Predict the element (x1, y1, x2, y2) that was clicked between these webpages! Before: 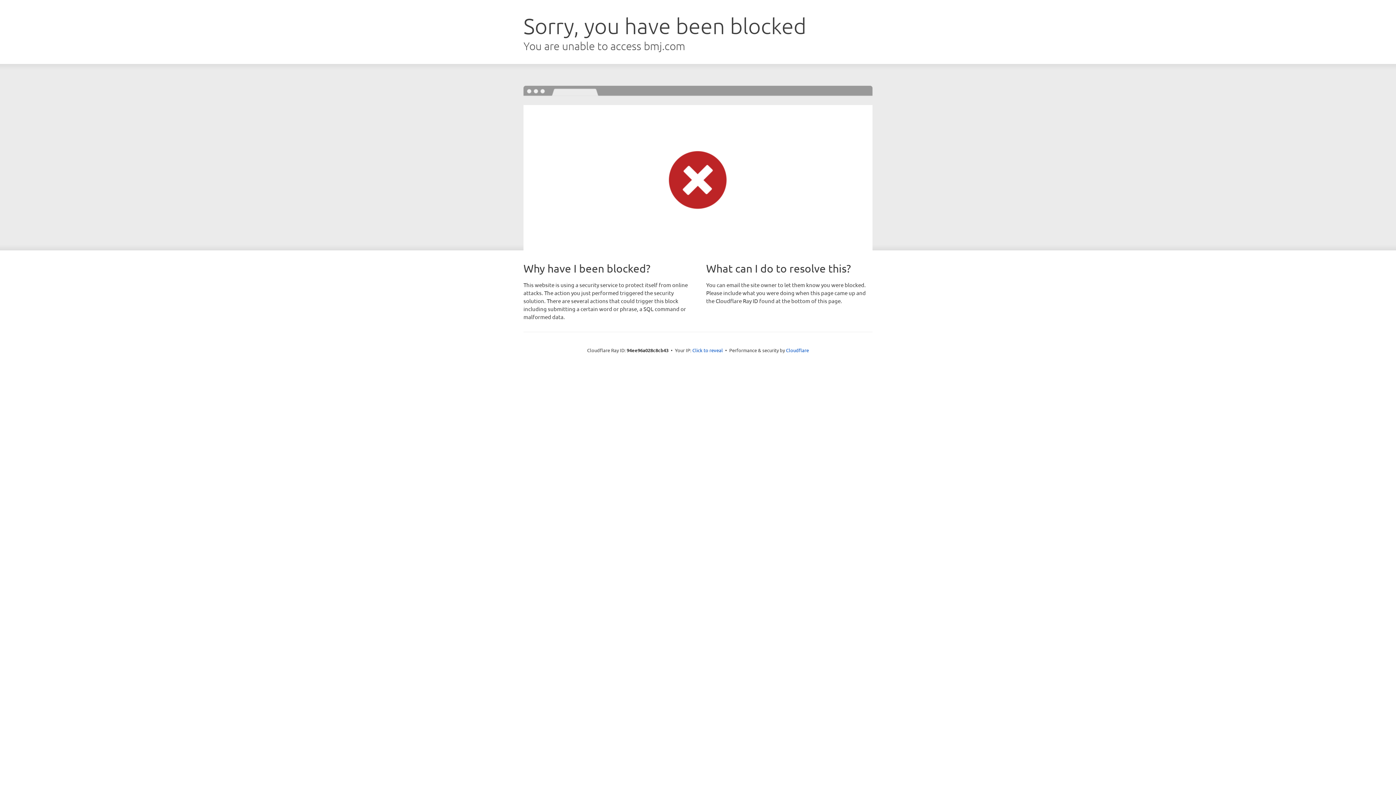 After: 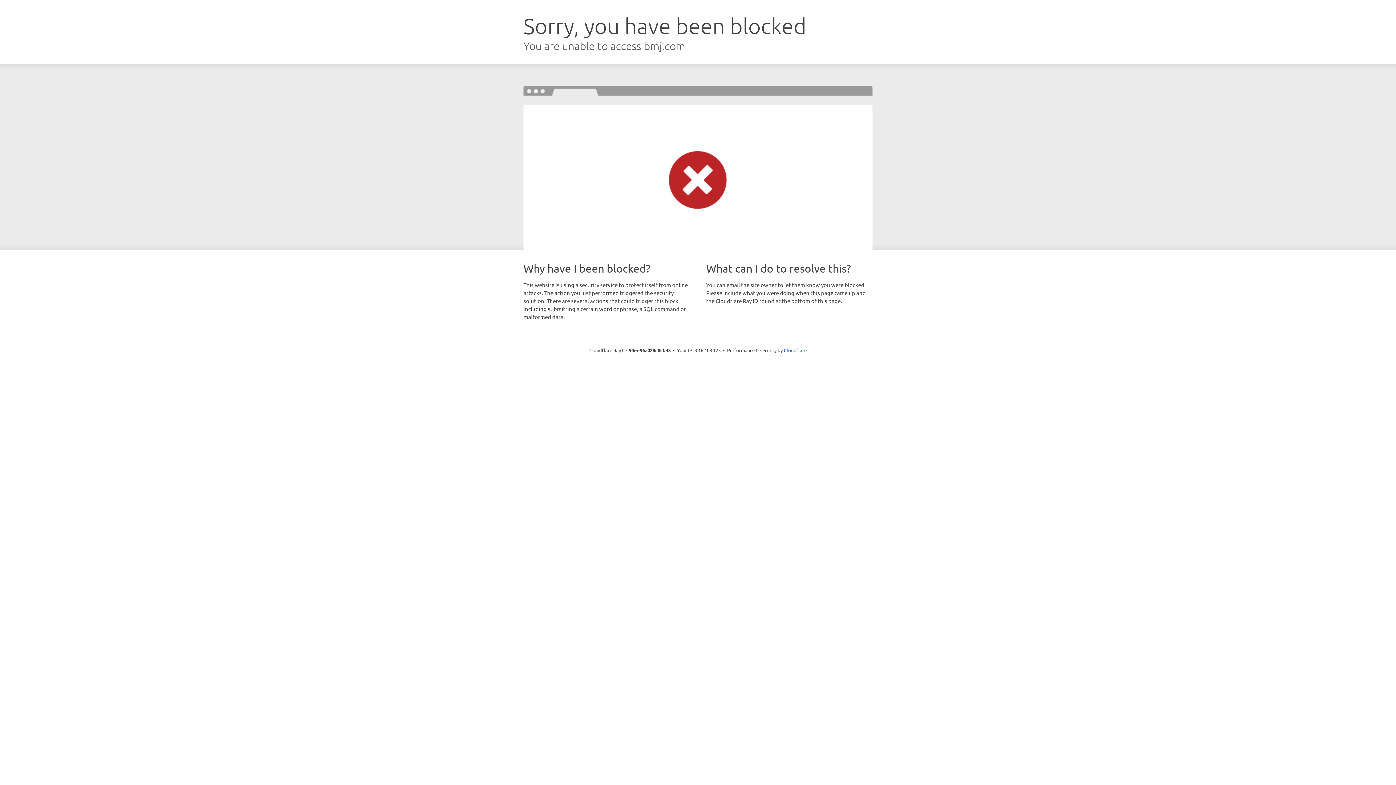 Action: bbox: (692, 346, 723, 353) label: Click to reveal